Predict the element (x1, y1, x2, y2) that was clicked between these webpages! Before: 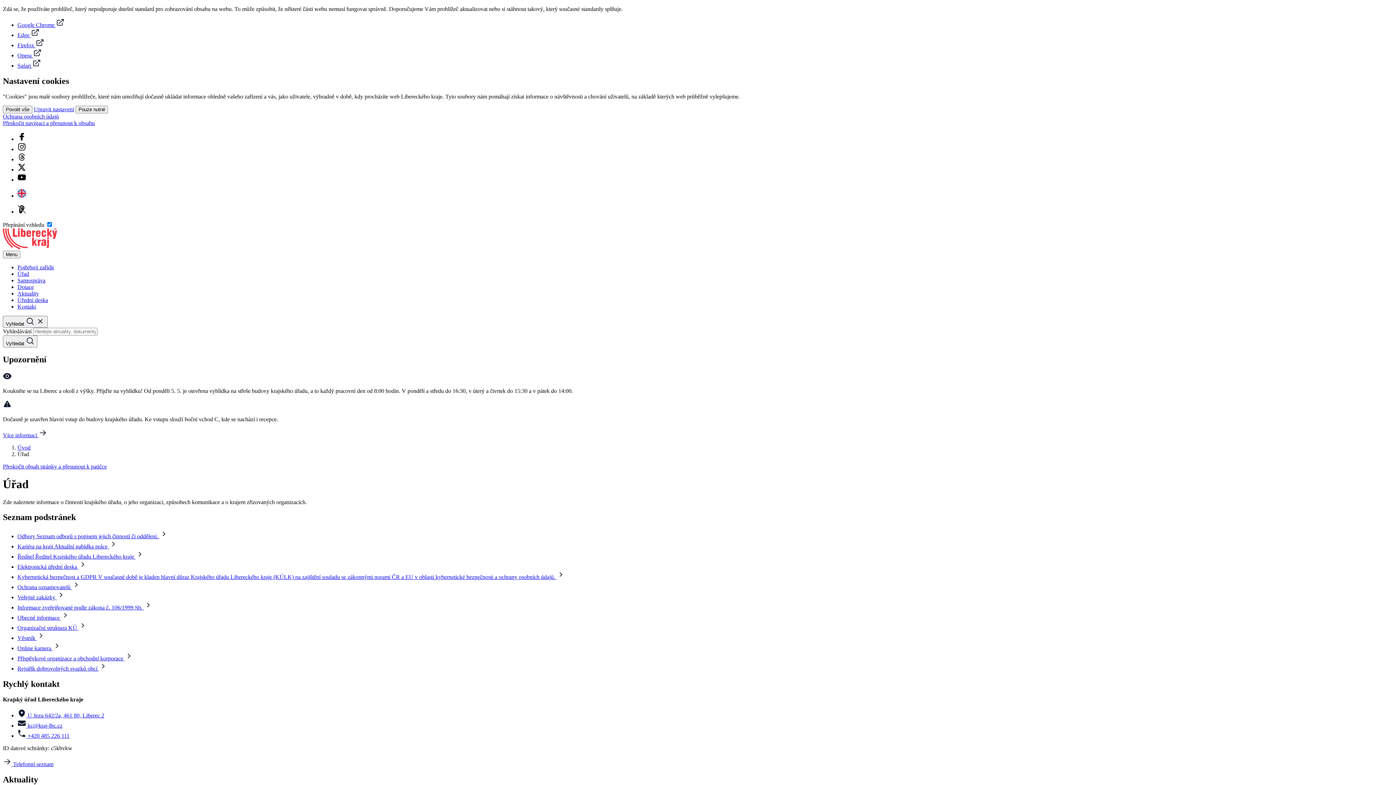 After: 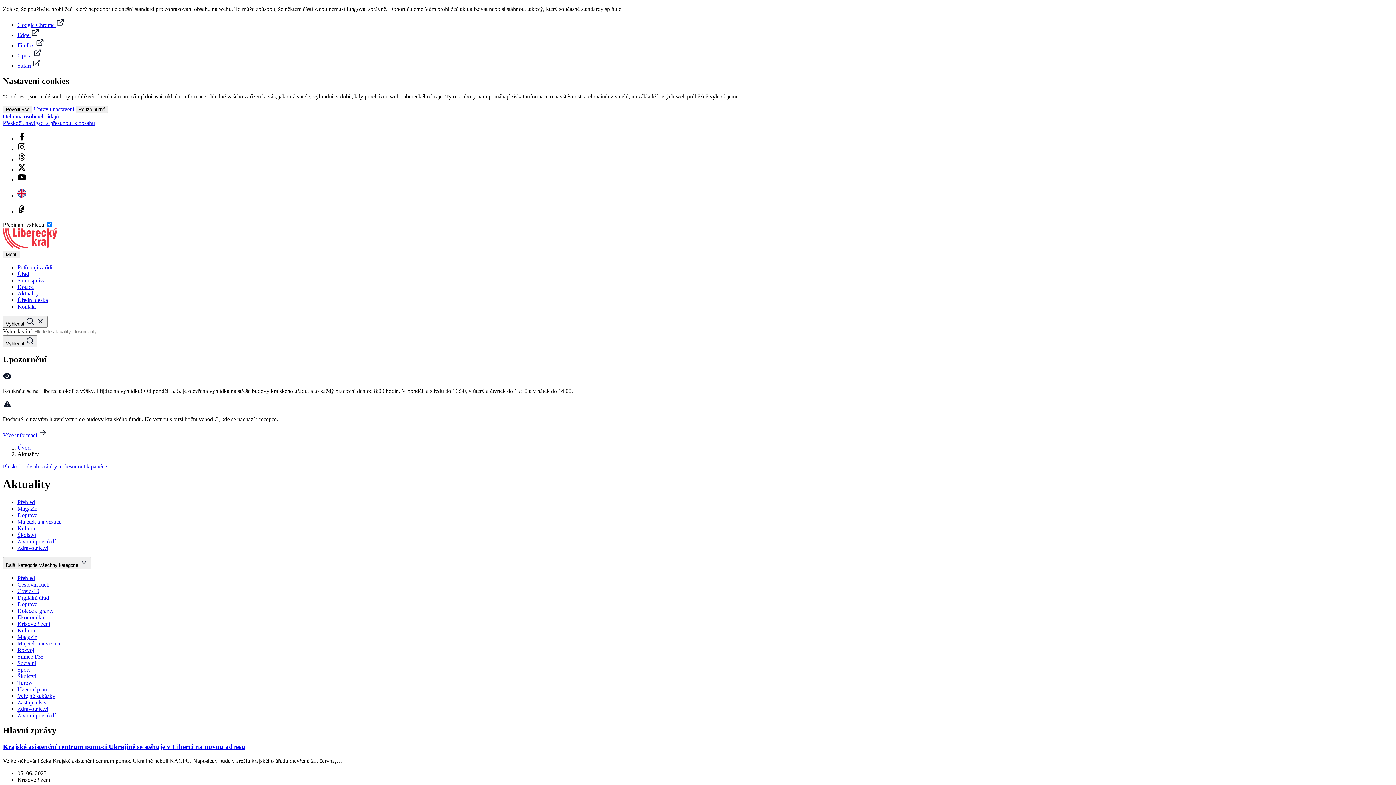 Action: label: Aktuality bbox: (17, 290, 38, 296)